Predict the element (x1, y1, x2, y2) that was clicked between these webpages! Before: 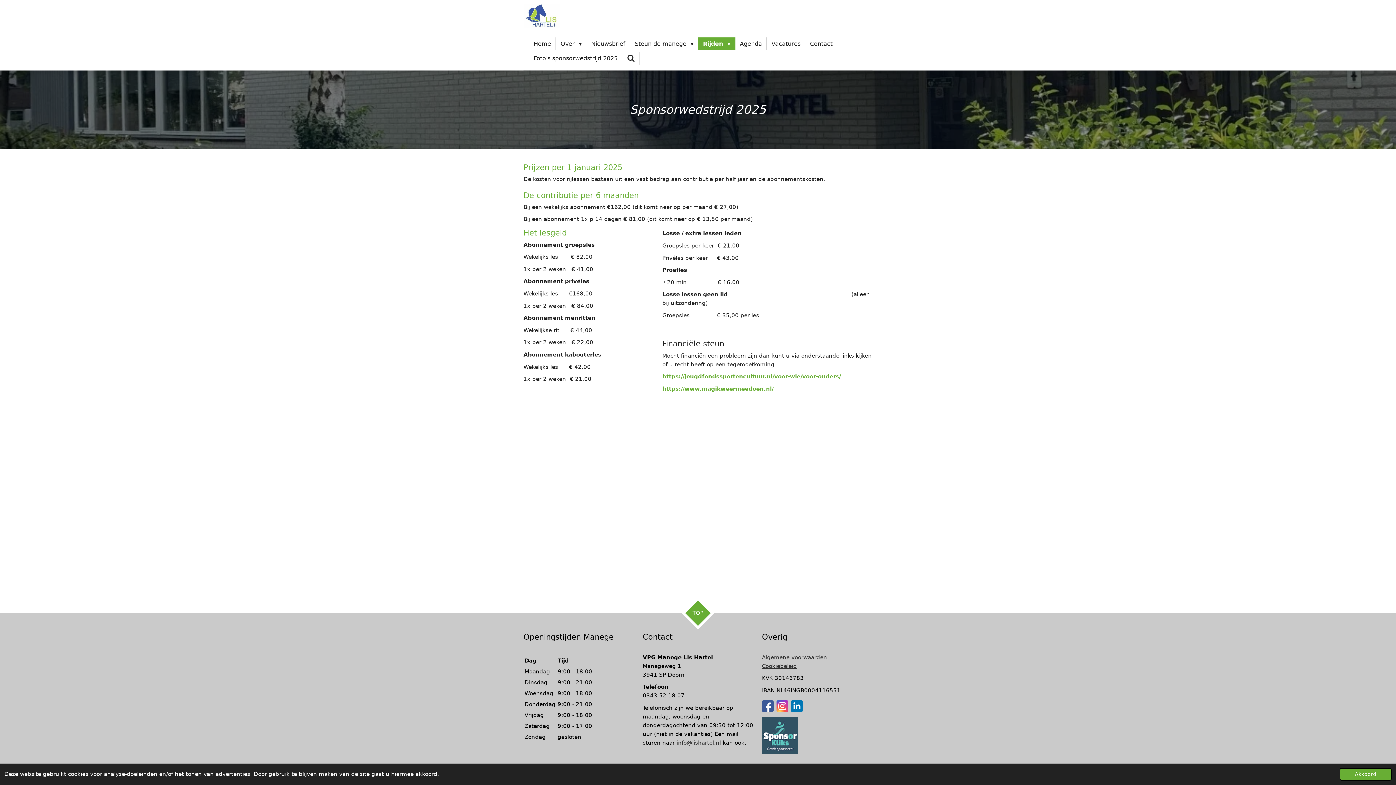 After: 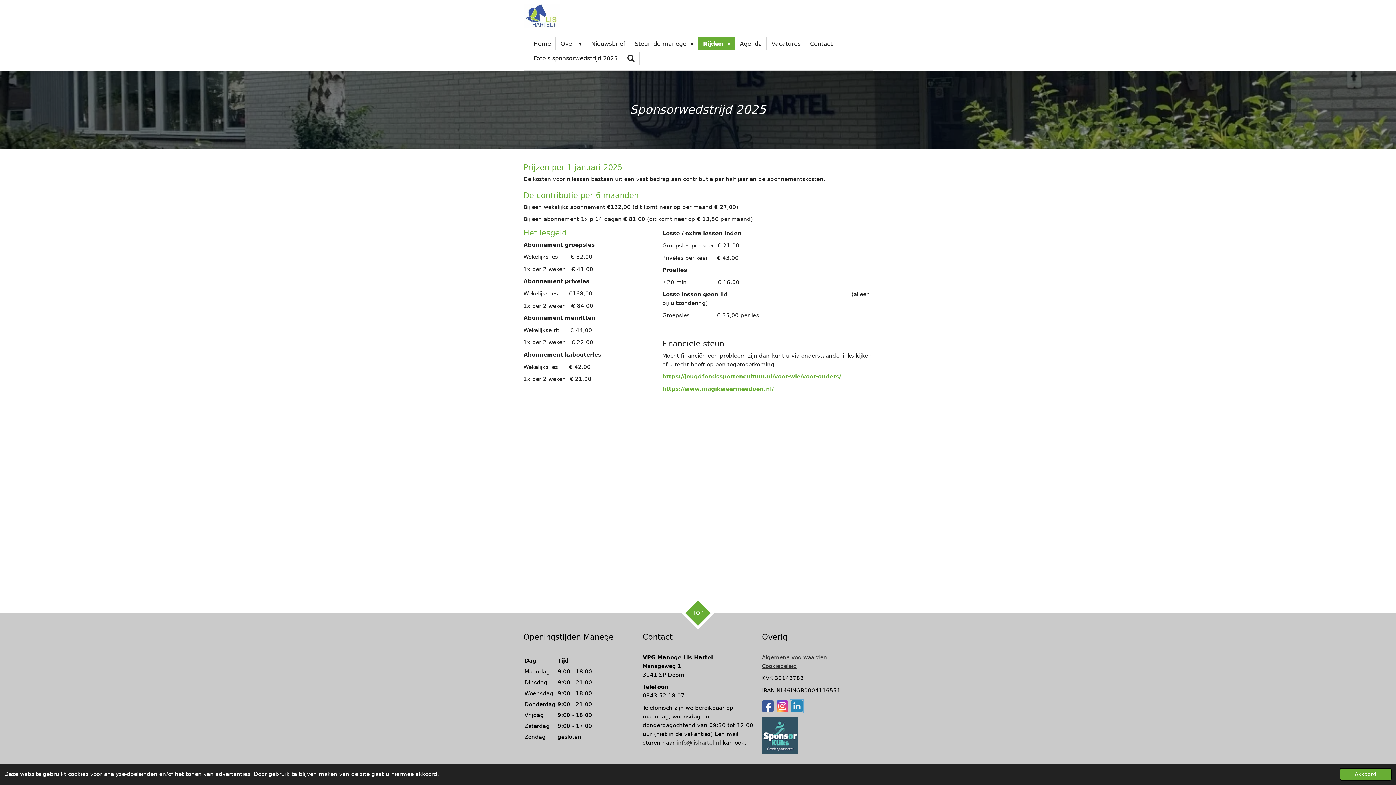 Action: bbox: (791, 700, 802, 712)